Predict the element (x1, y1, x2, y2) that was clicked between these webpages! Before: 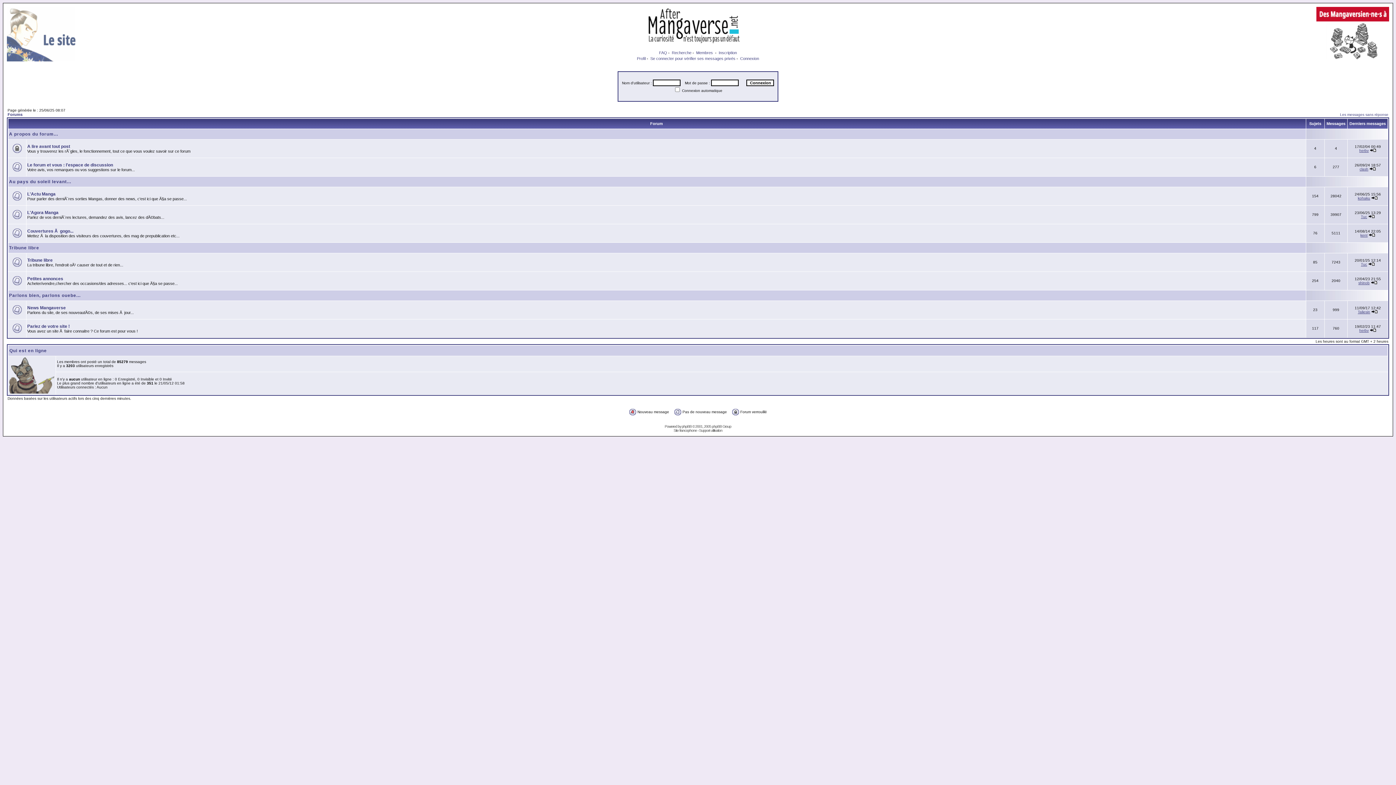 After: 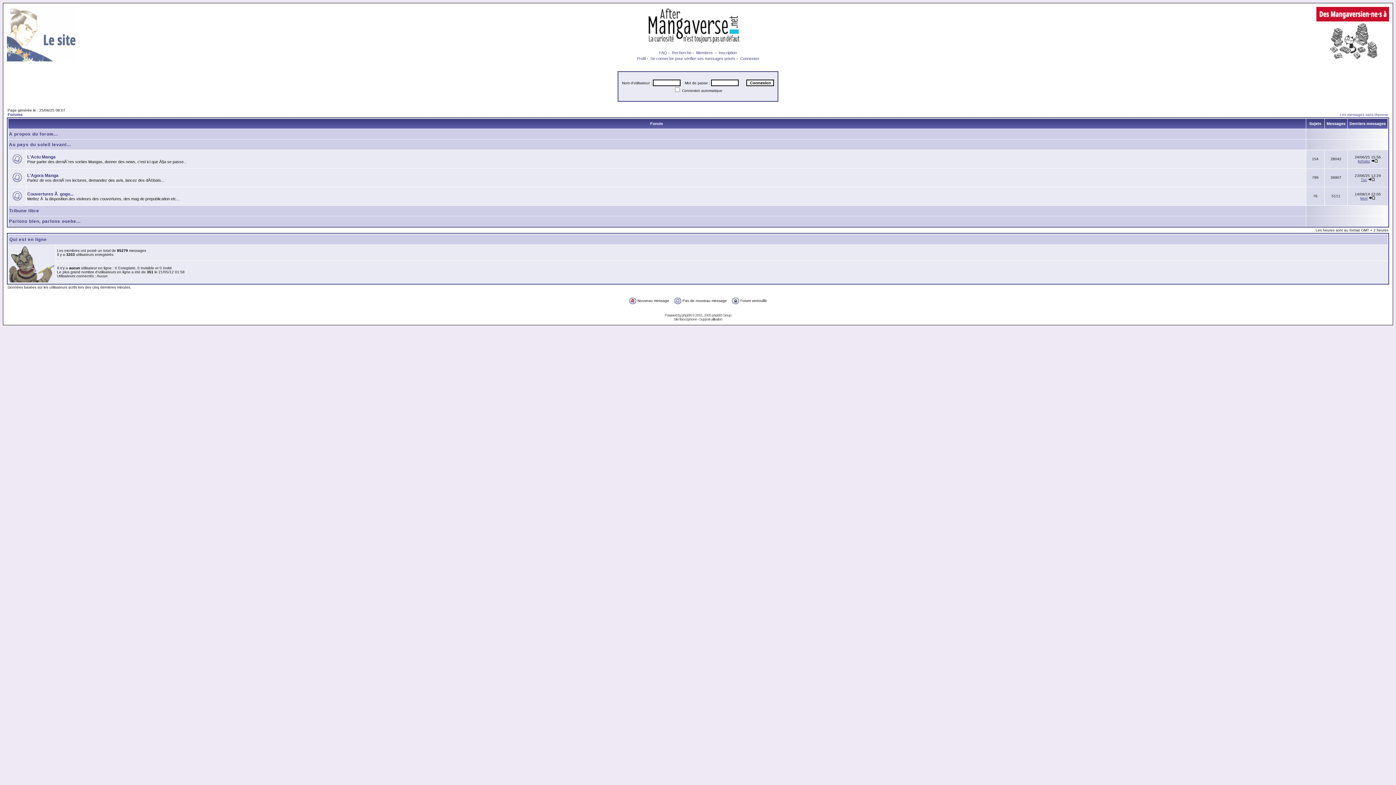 Action: bbox: (9, 179, 71, 184) label: Au pays du soleil levant...